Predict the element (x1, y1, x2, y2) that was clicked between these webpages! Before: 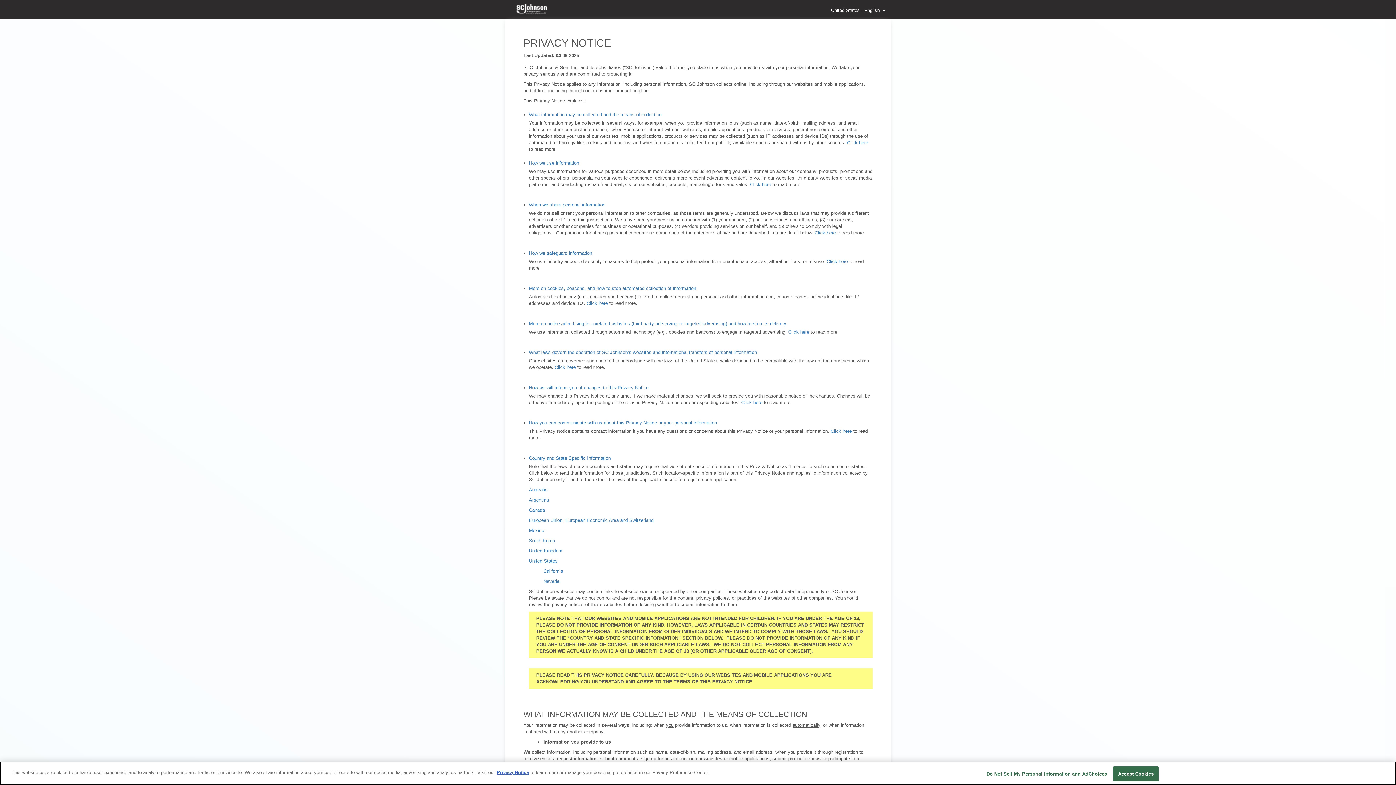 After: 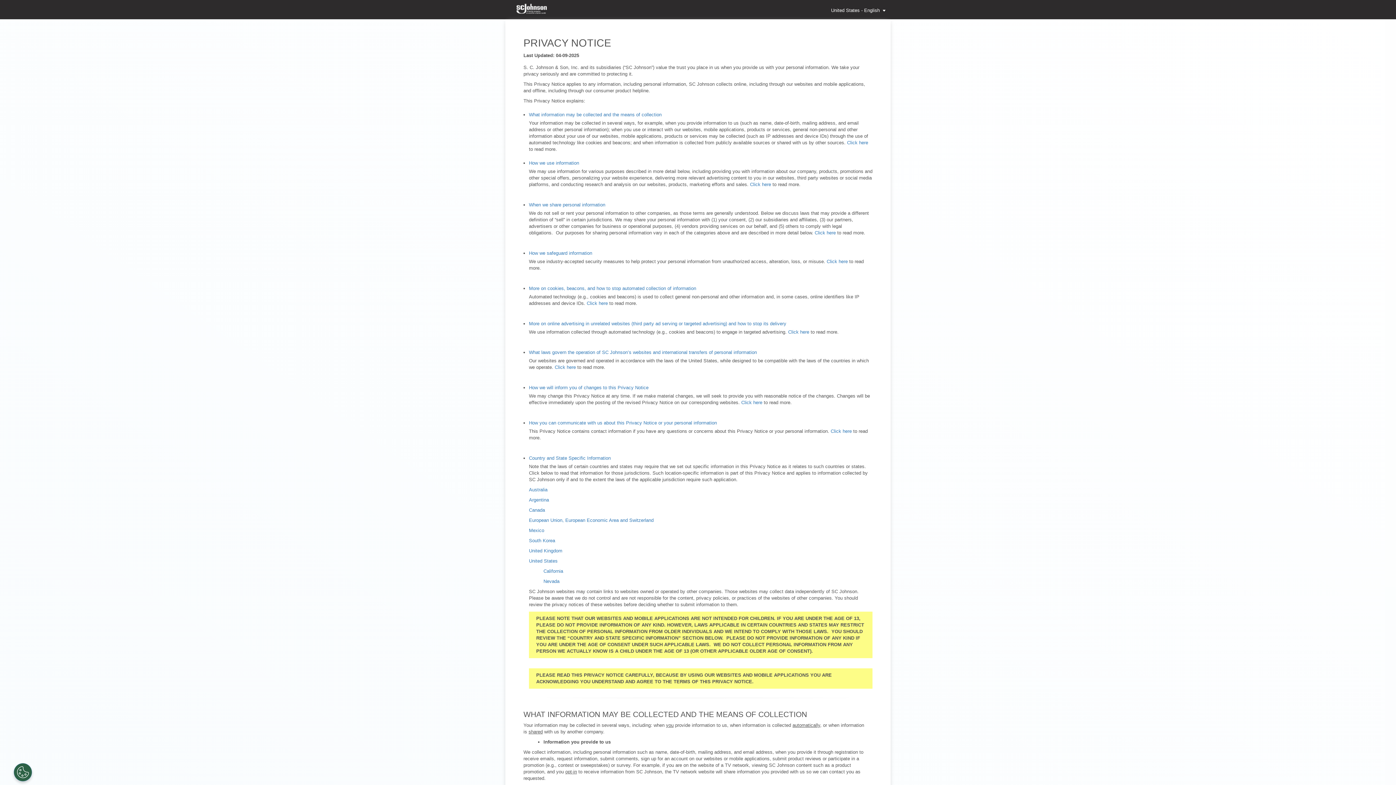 Action: bbox: (1113, 766, 1158, 781) label: Accept Cookies